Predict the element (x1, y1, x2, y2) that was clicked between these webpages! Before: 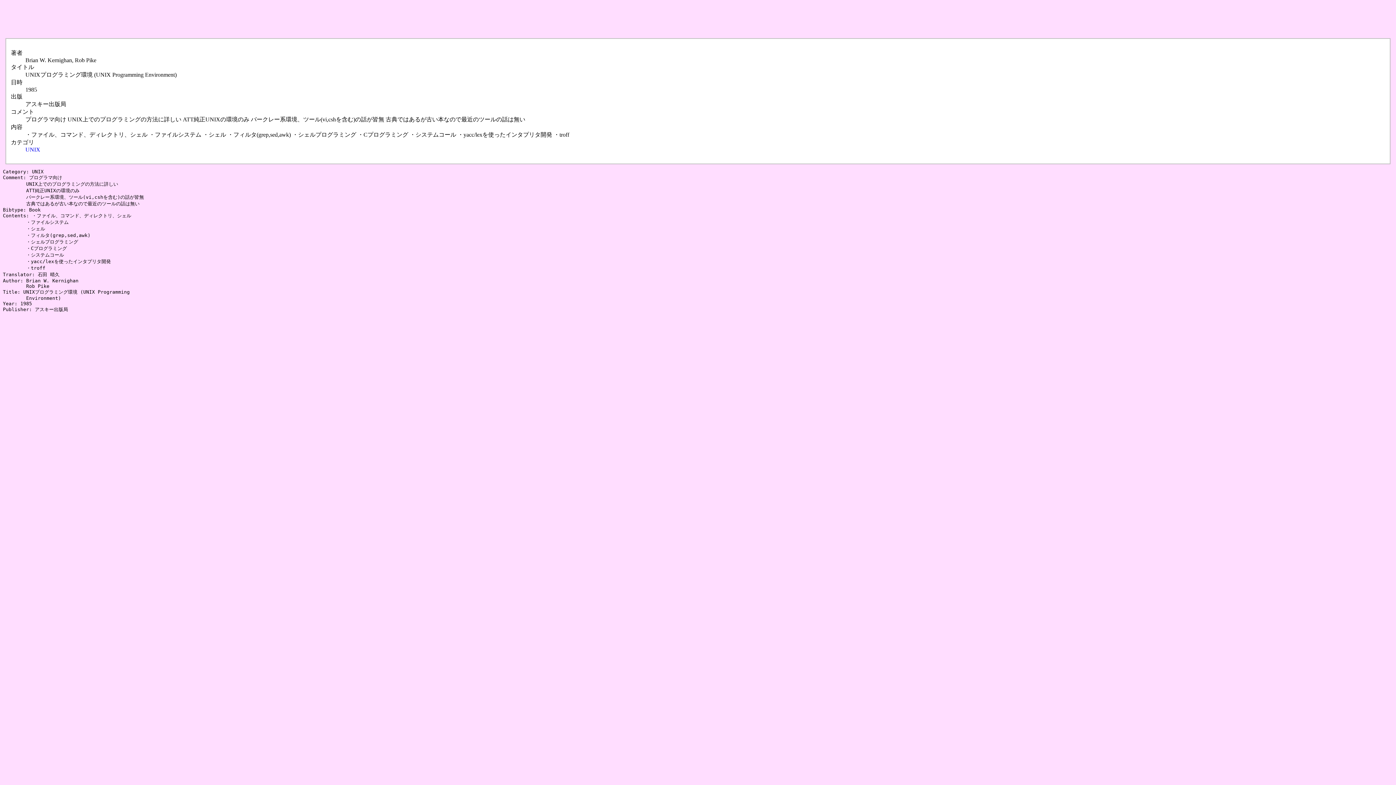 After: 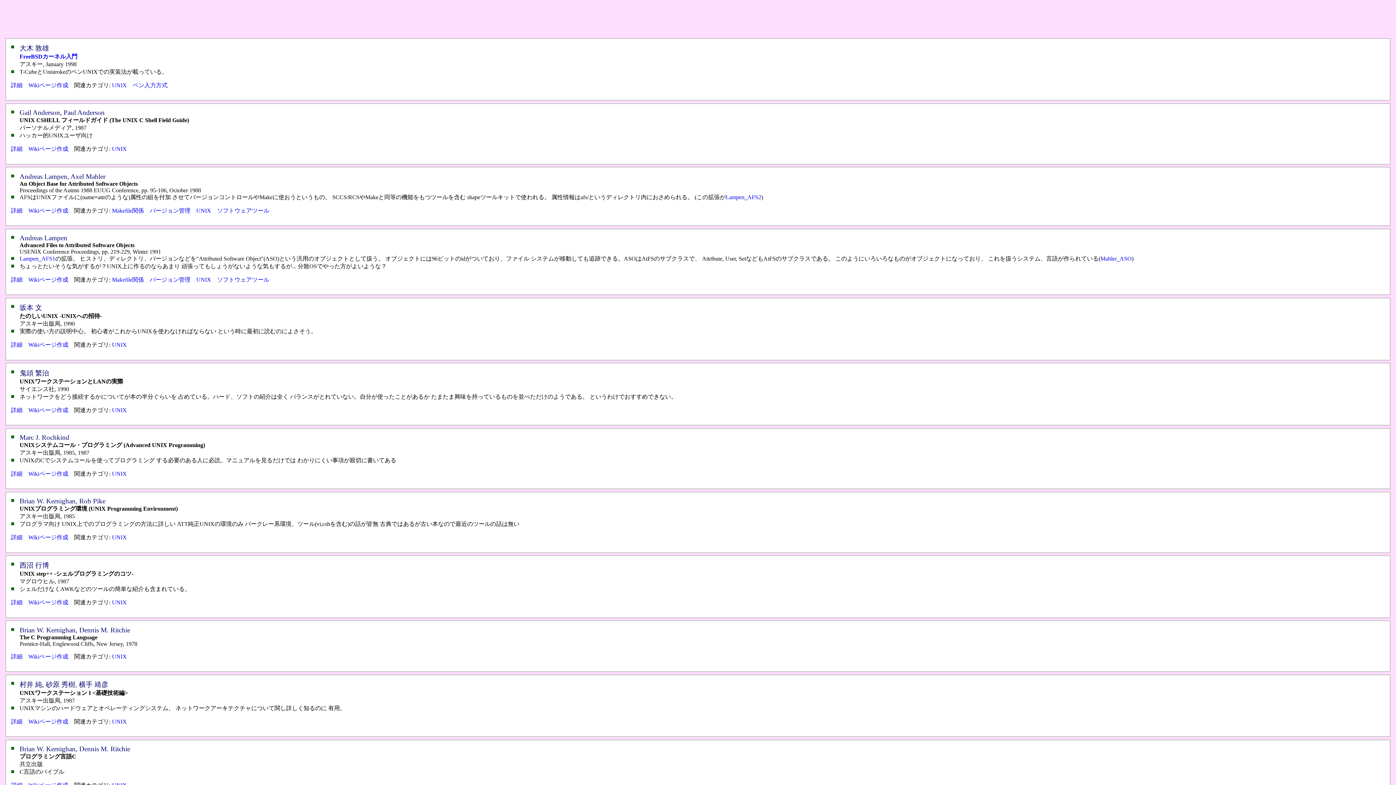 Action: label: UNIX bbox: (25, 146, 40, 152)